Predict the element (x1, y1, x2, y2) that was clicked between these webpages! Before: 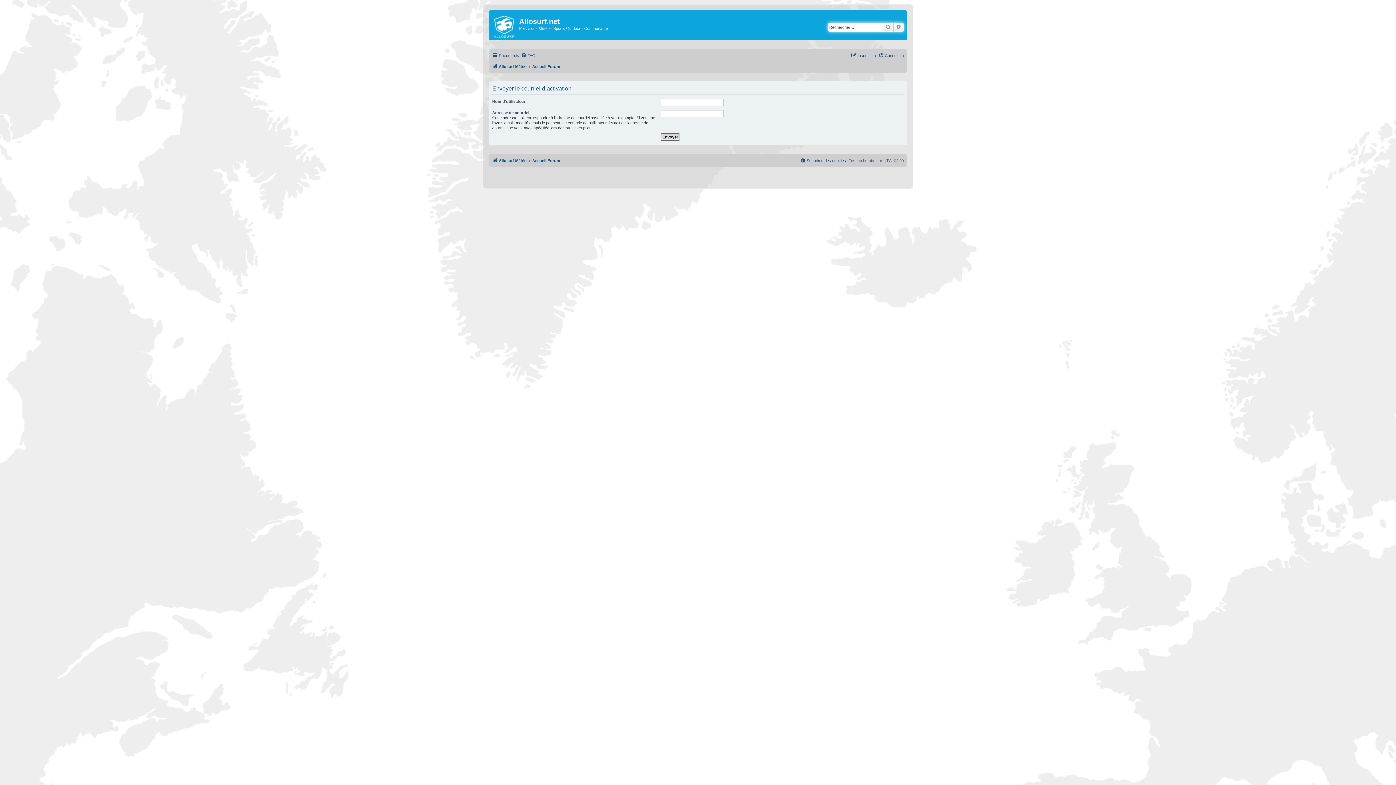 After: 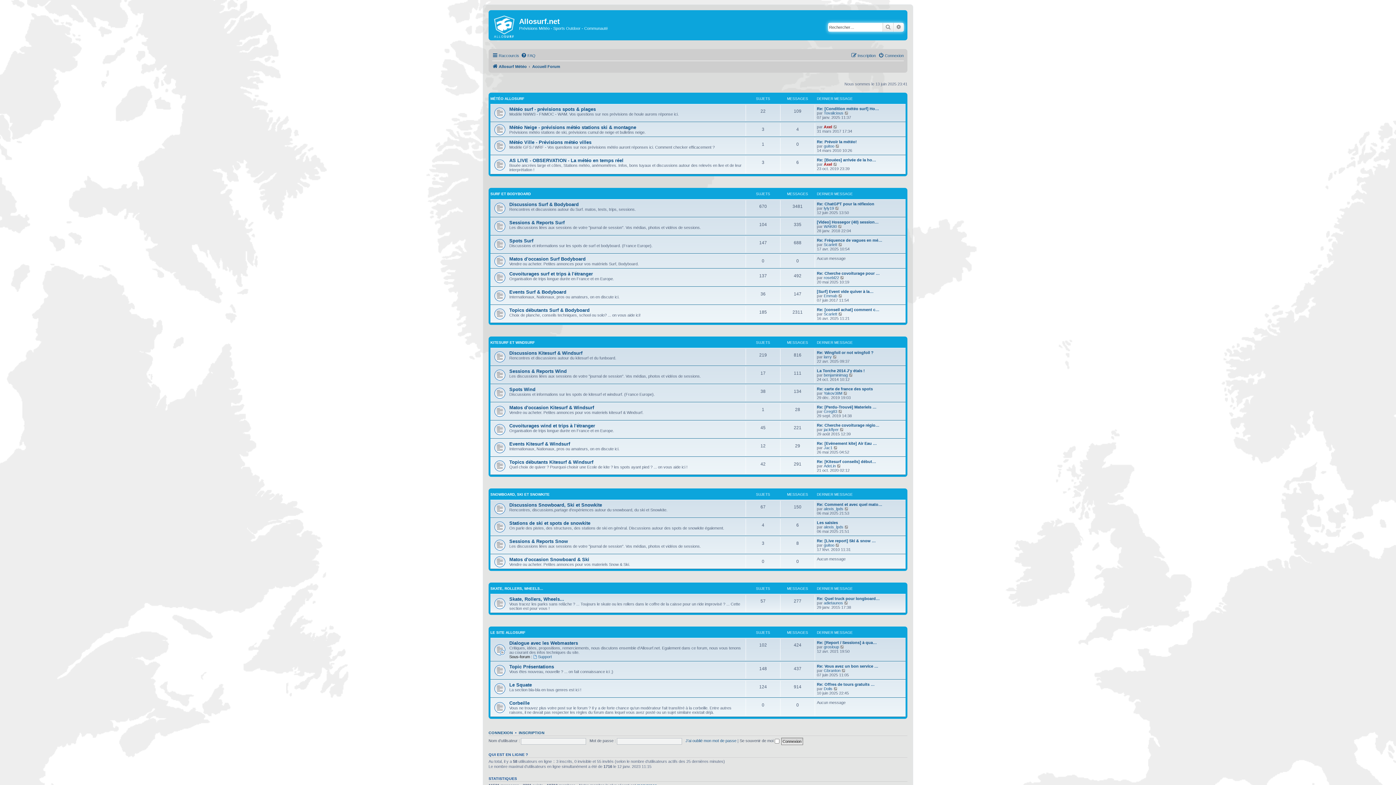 Action: bbox: (532, 156, 560, 165) label: Accueil Forum